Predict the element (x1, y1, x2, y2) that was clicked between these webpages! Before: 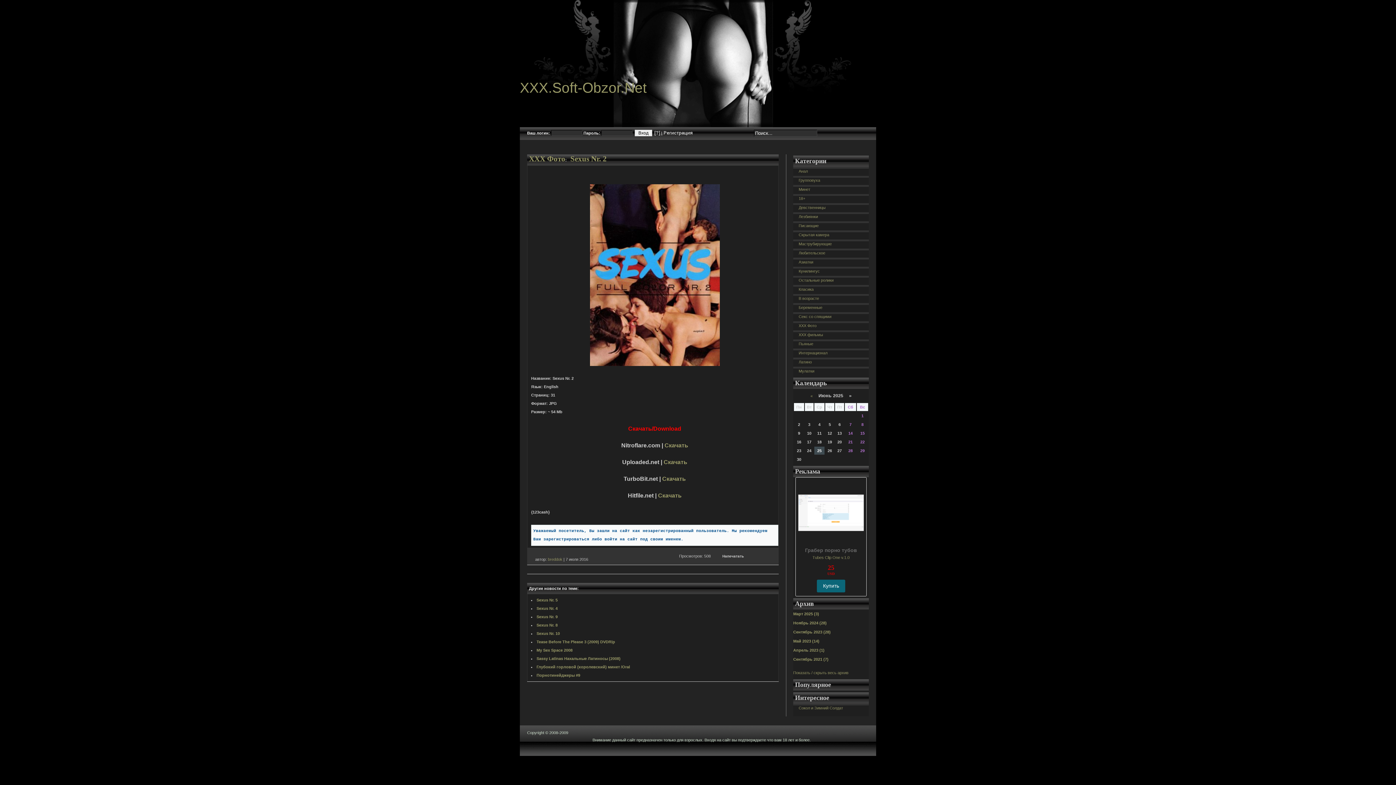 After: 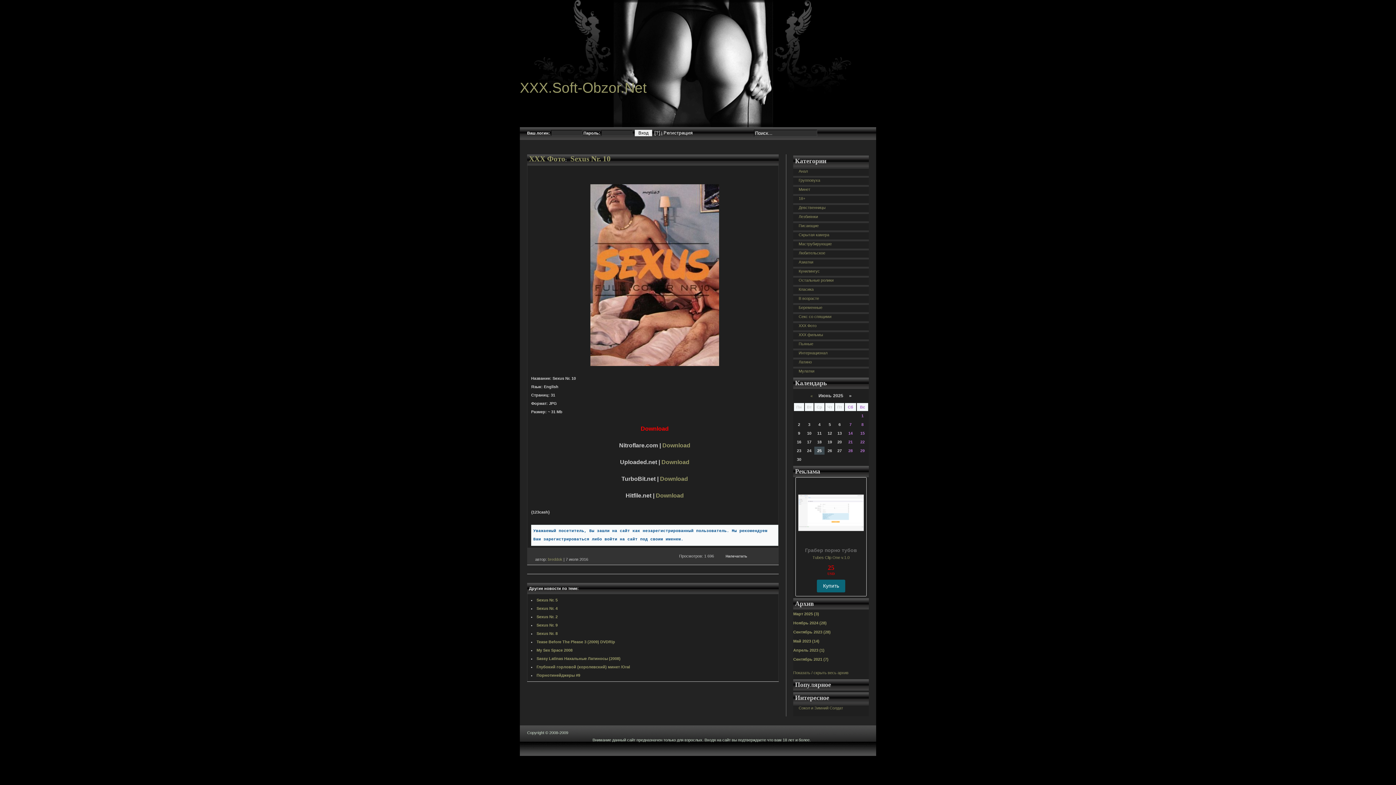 Action: label: Sexus Nr. 10 bbox: (536, 631, 560, 636)